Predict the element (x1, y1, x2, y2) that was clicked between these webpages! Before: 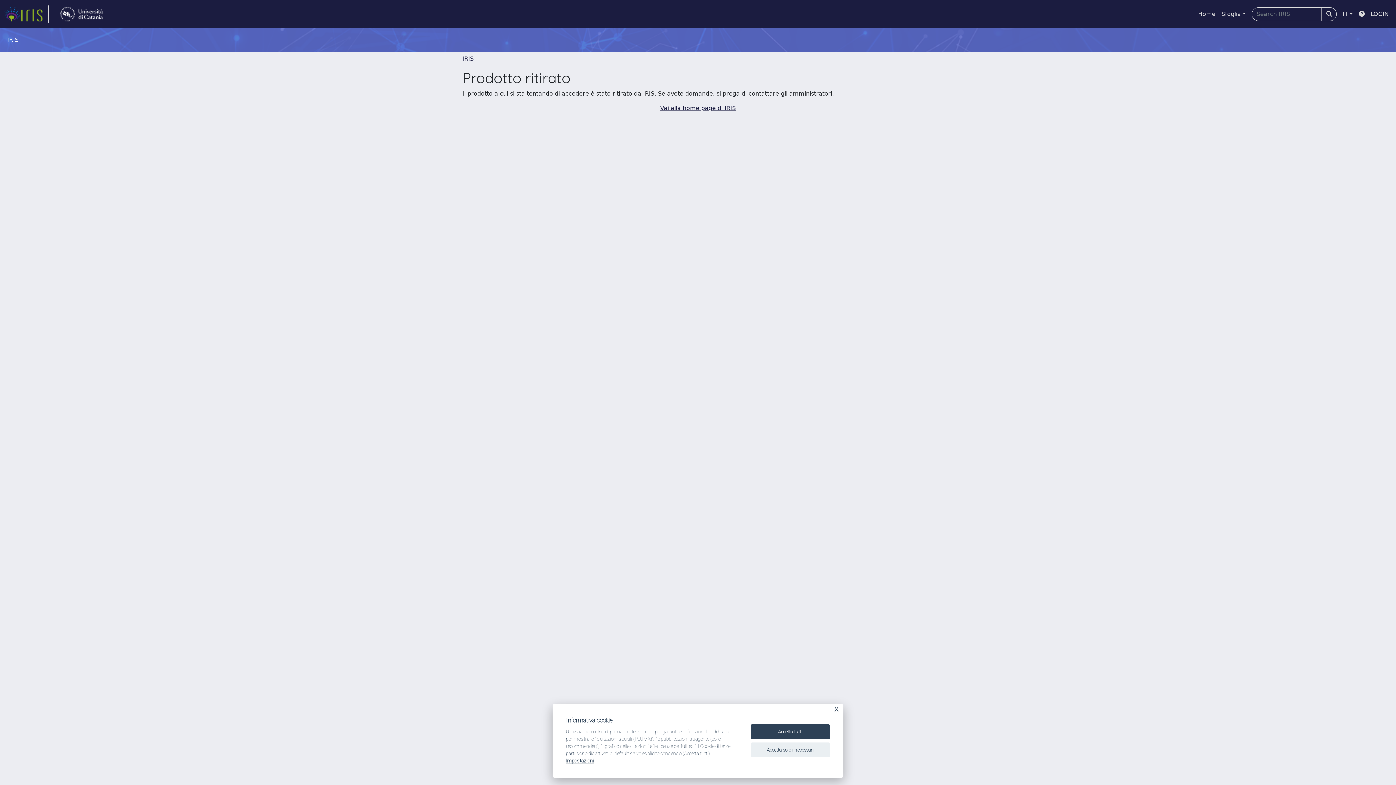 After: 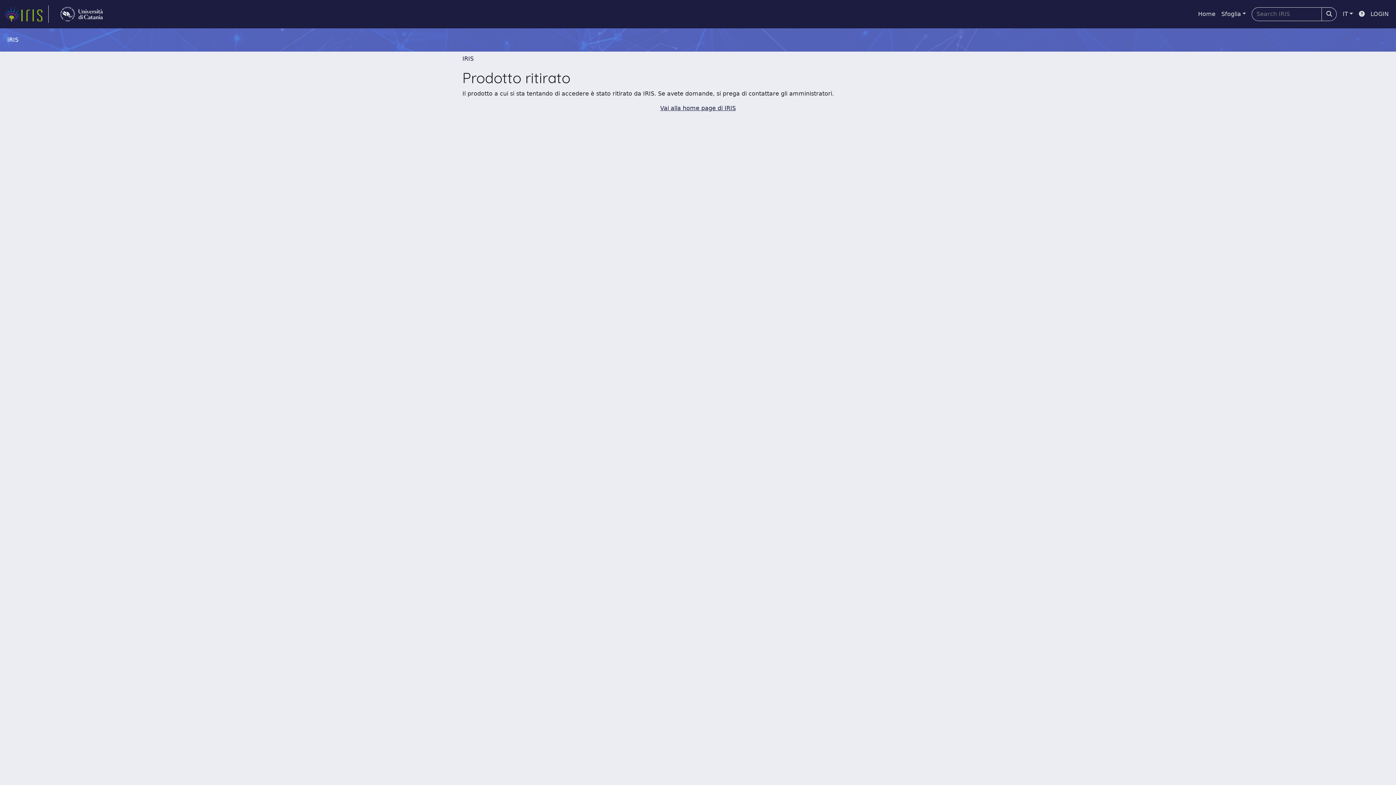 Action: bbox: (750, 742, 830, 757) label: Accetta solo i necessari